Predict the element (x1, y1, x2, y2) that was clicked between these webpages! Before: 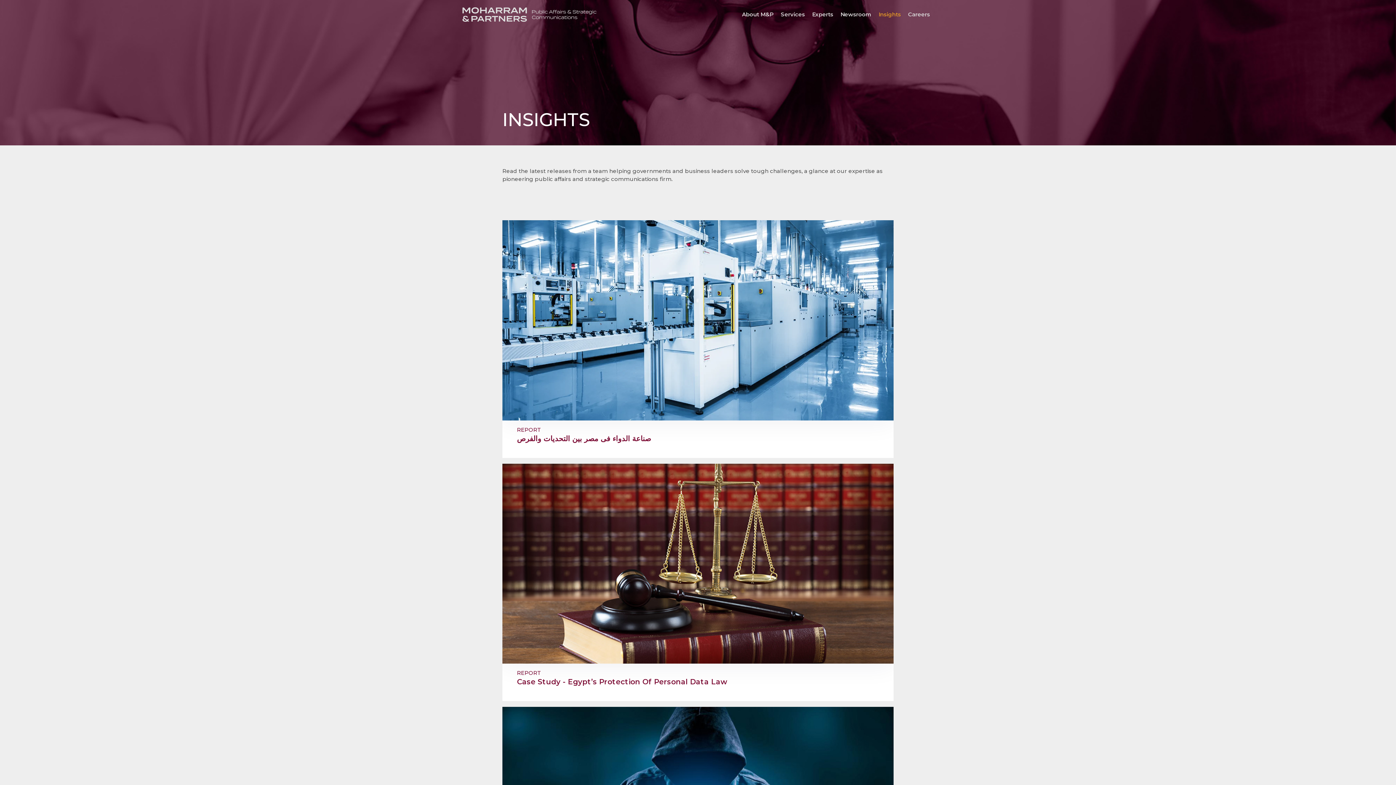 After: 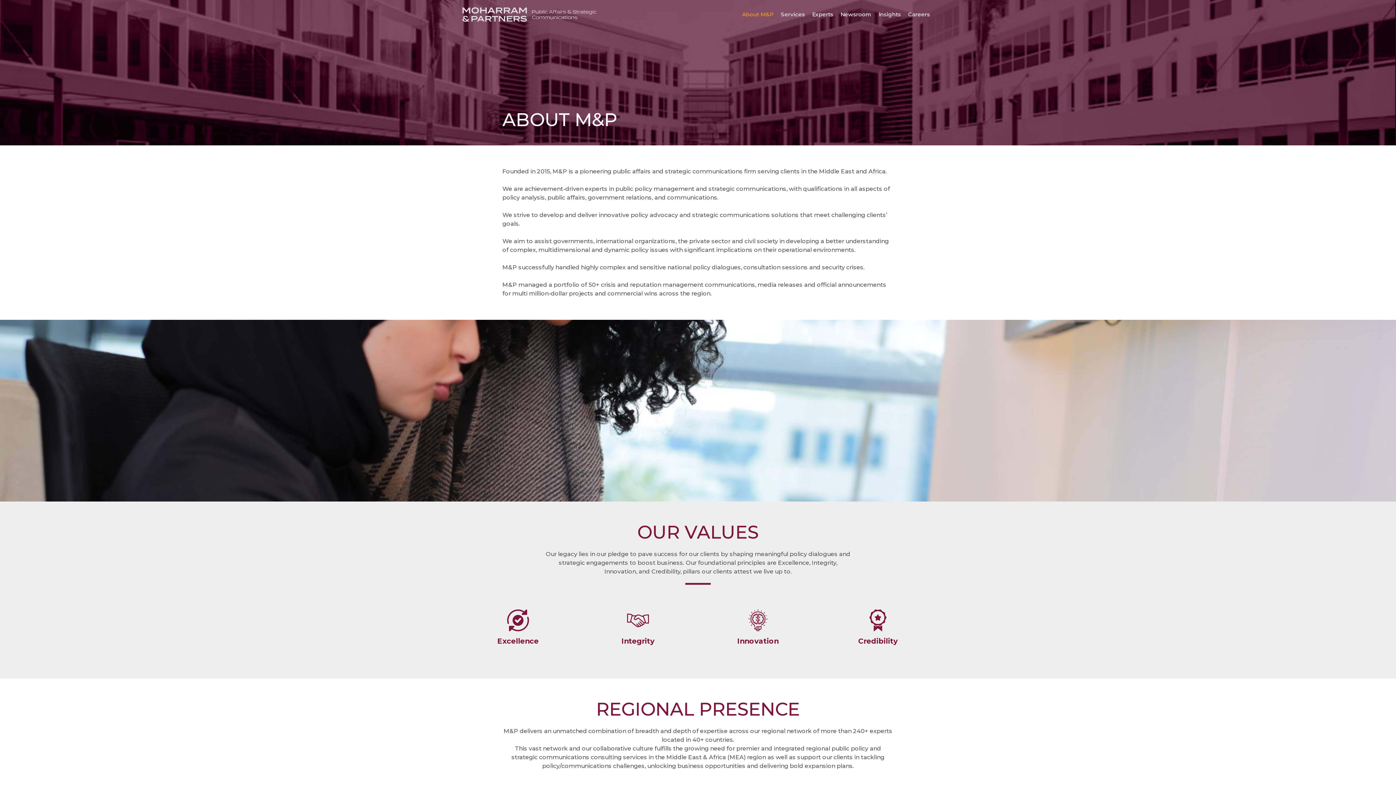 Action: bbox: (738, 1, 777, 27) label: About M&P